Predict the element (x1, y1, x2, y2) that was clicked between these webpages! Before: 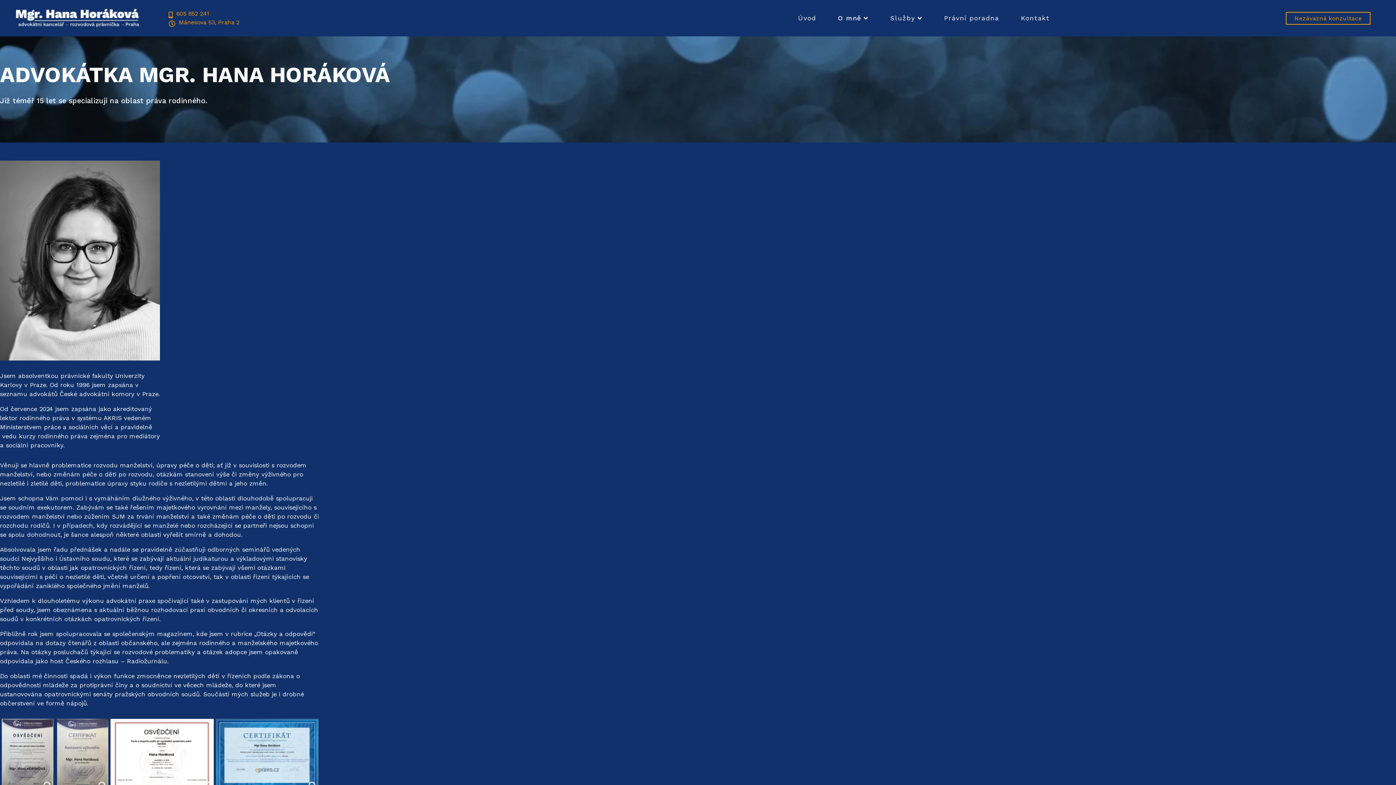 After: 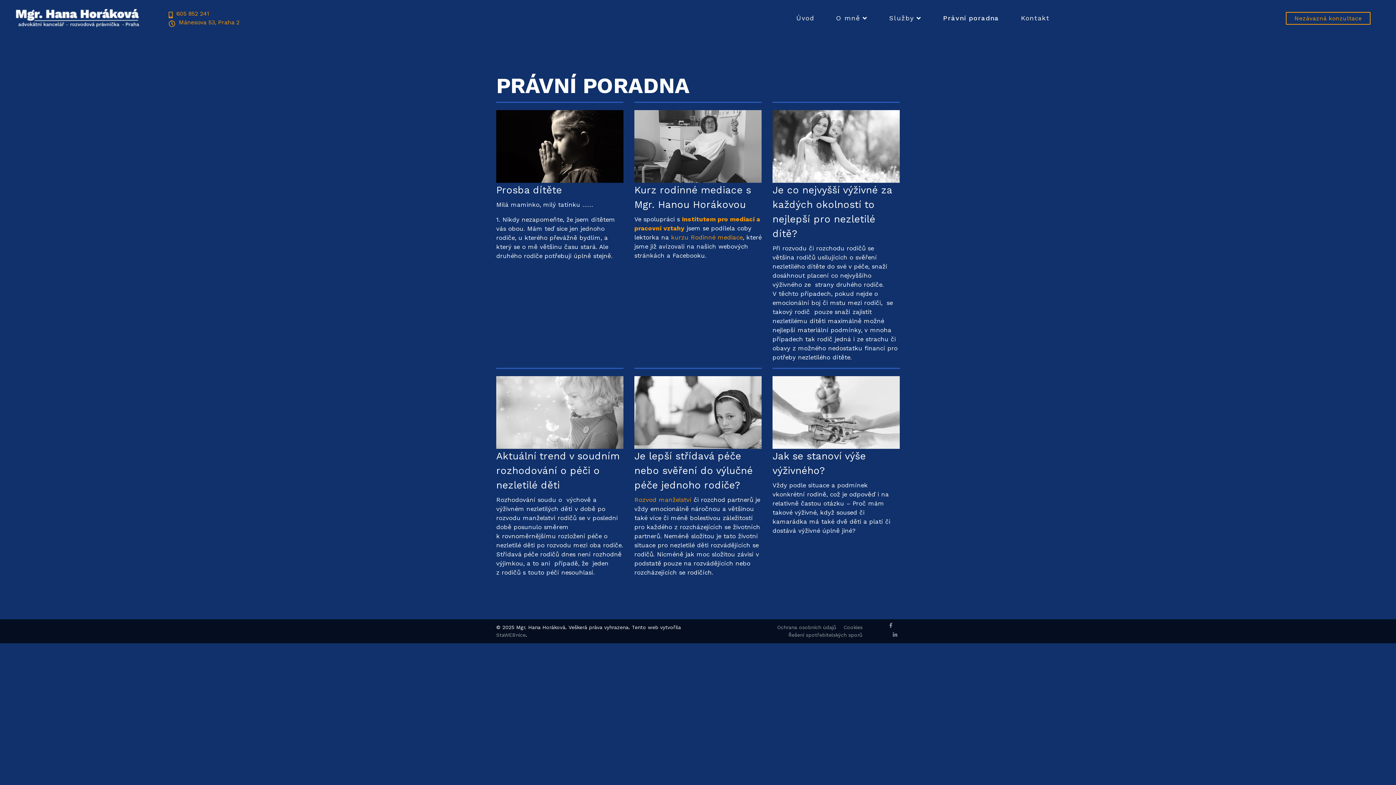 Action: bbox: (944, 0, 999, 36) label: Právní poradna